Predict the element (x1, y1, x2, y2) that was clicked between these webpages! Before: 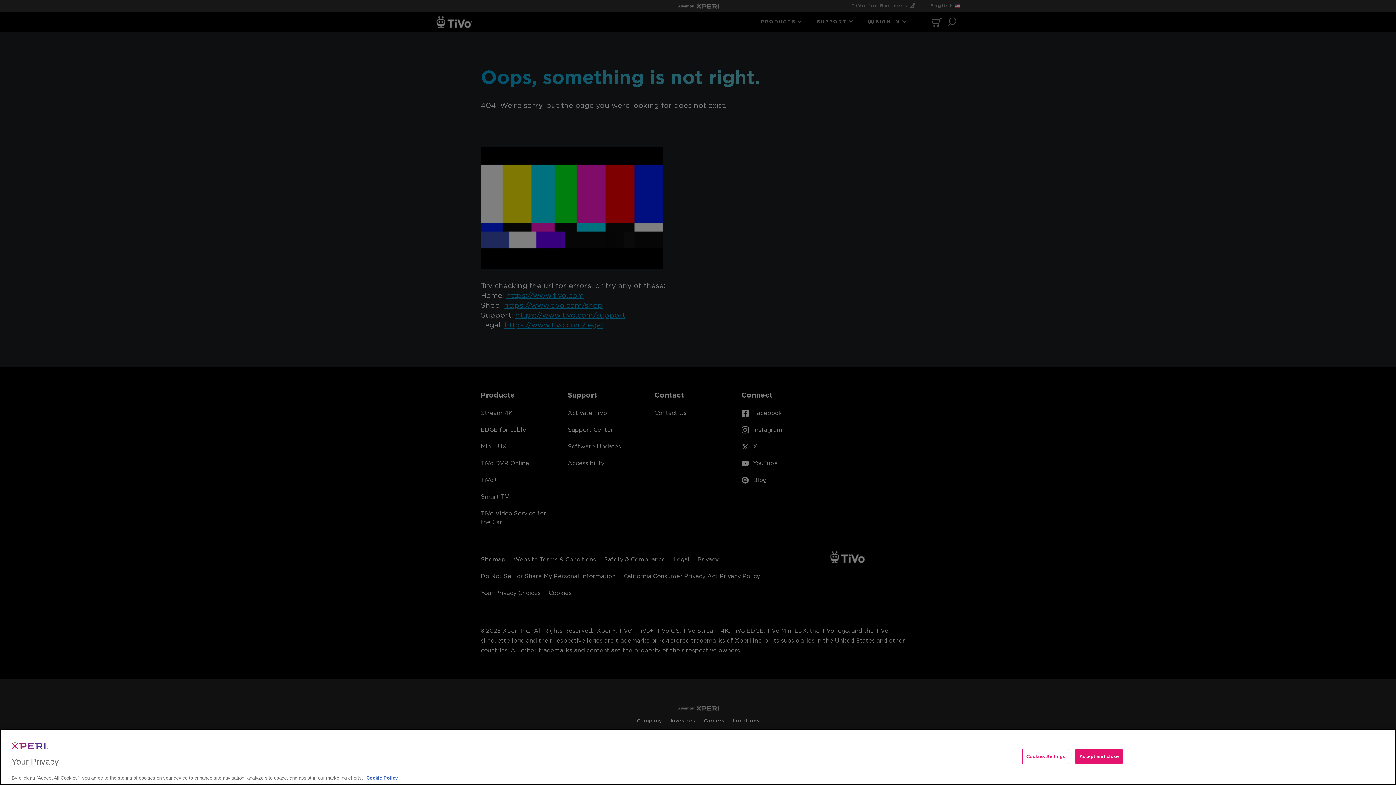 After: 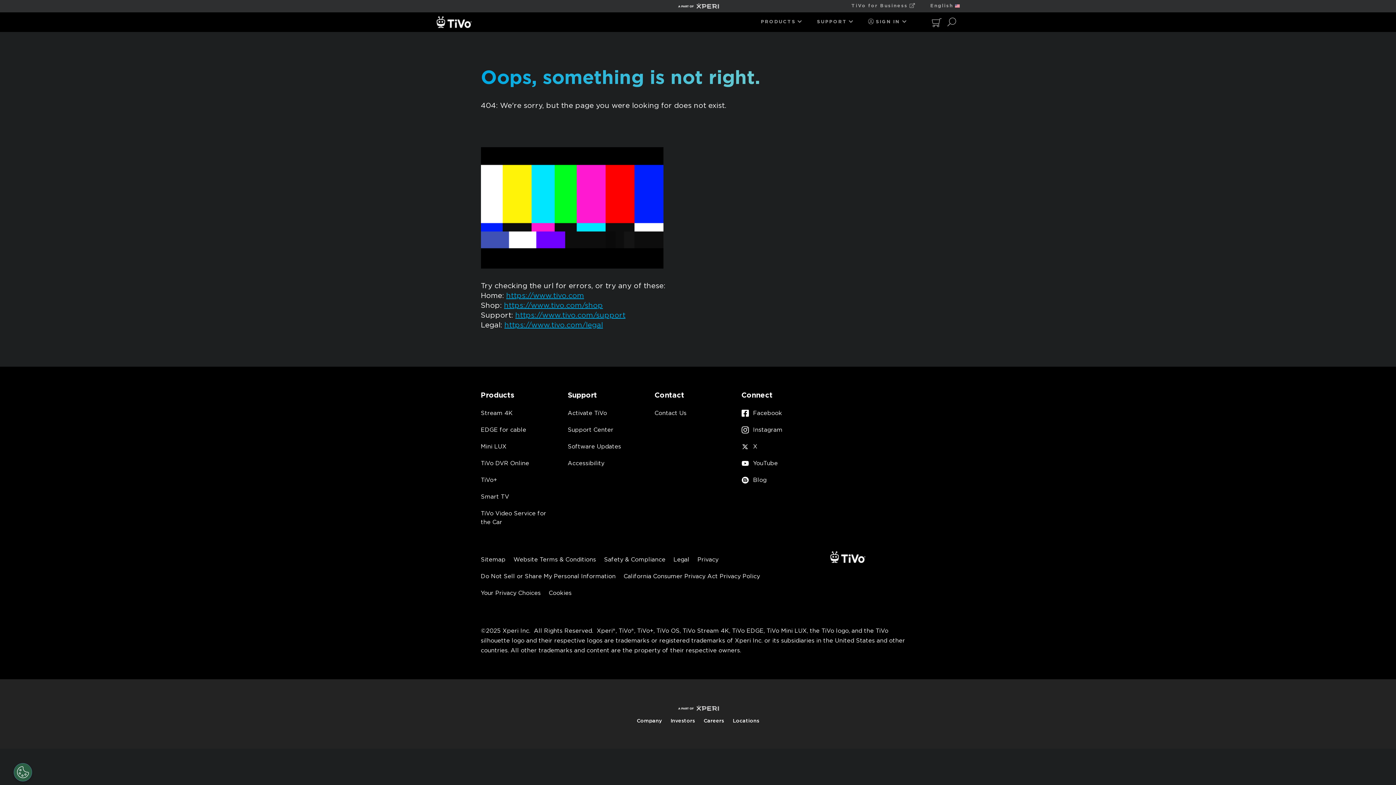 Action: label: Accept and close bbox: (1075, 749, 1123, 764)